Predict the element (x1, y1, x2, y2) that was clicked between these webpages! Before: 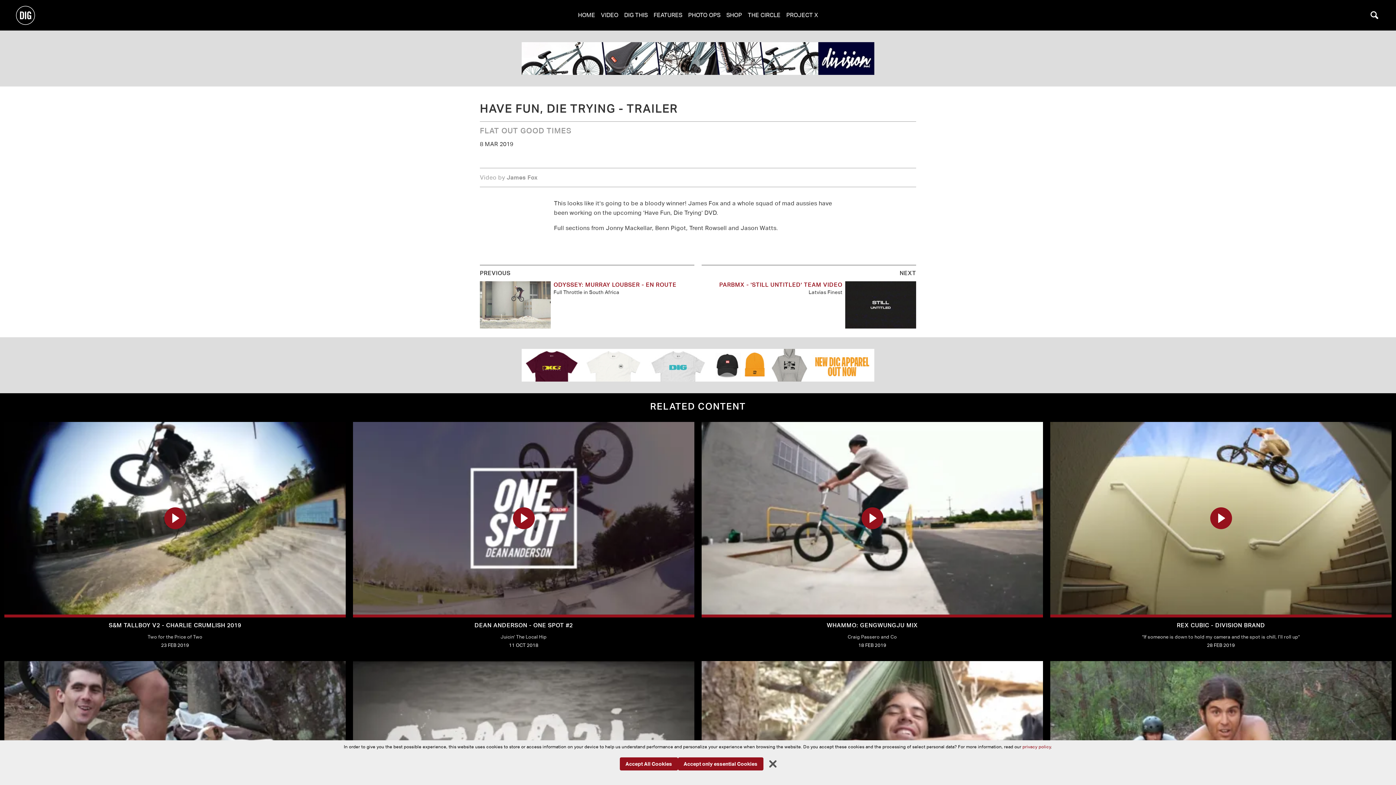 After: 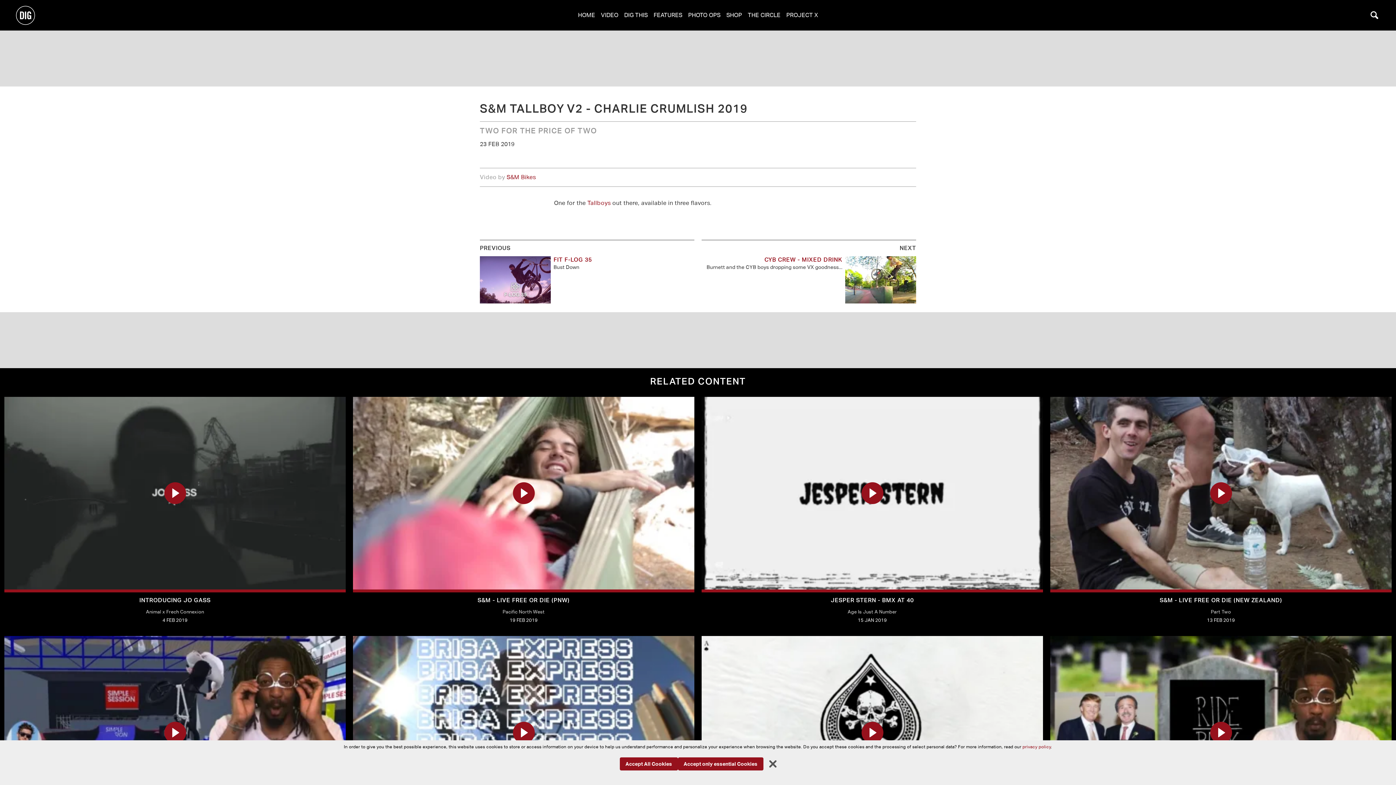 Action: label: S&M TALLBOY V2 - CHARLIE CRUMLISH 2019 bbox: (108, 622, 241, 629)